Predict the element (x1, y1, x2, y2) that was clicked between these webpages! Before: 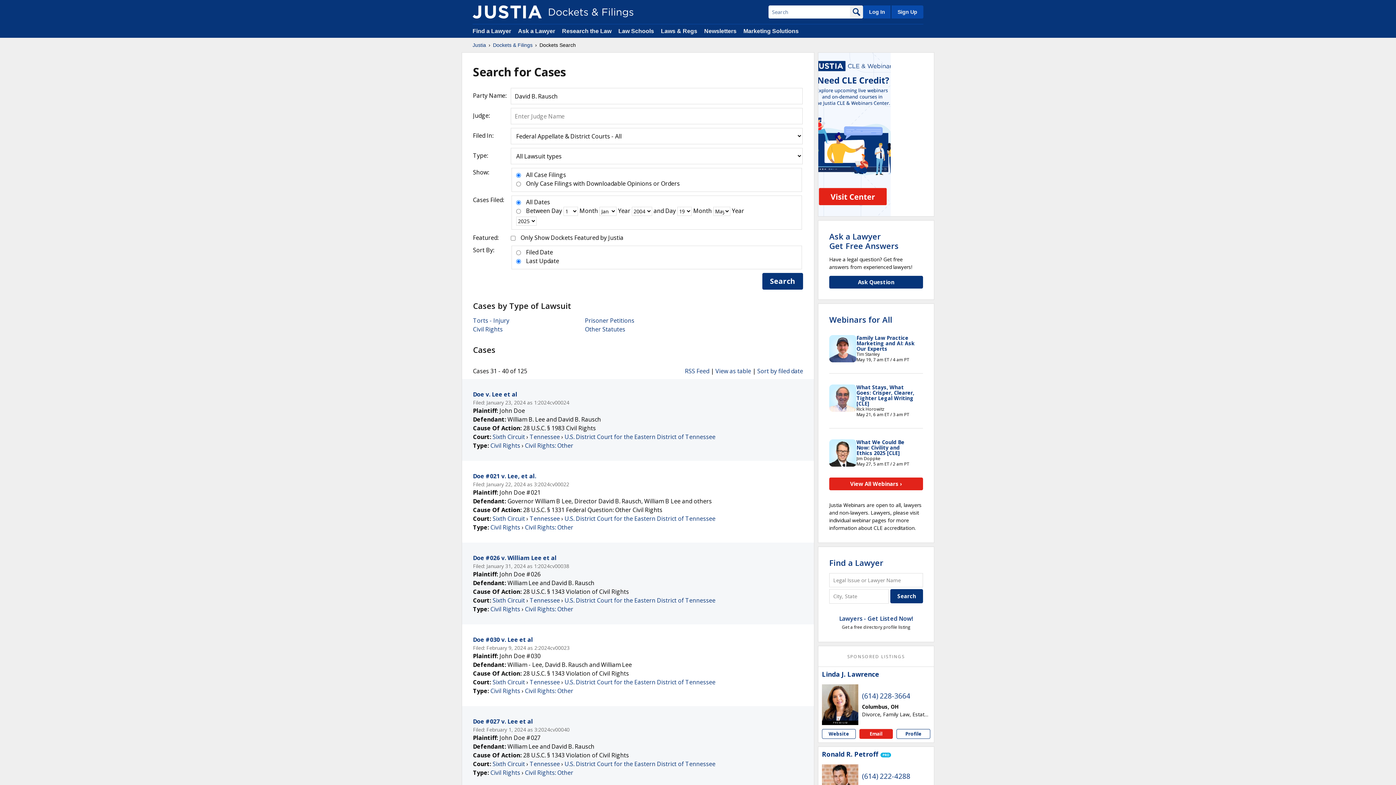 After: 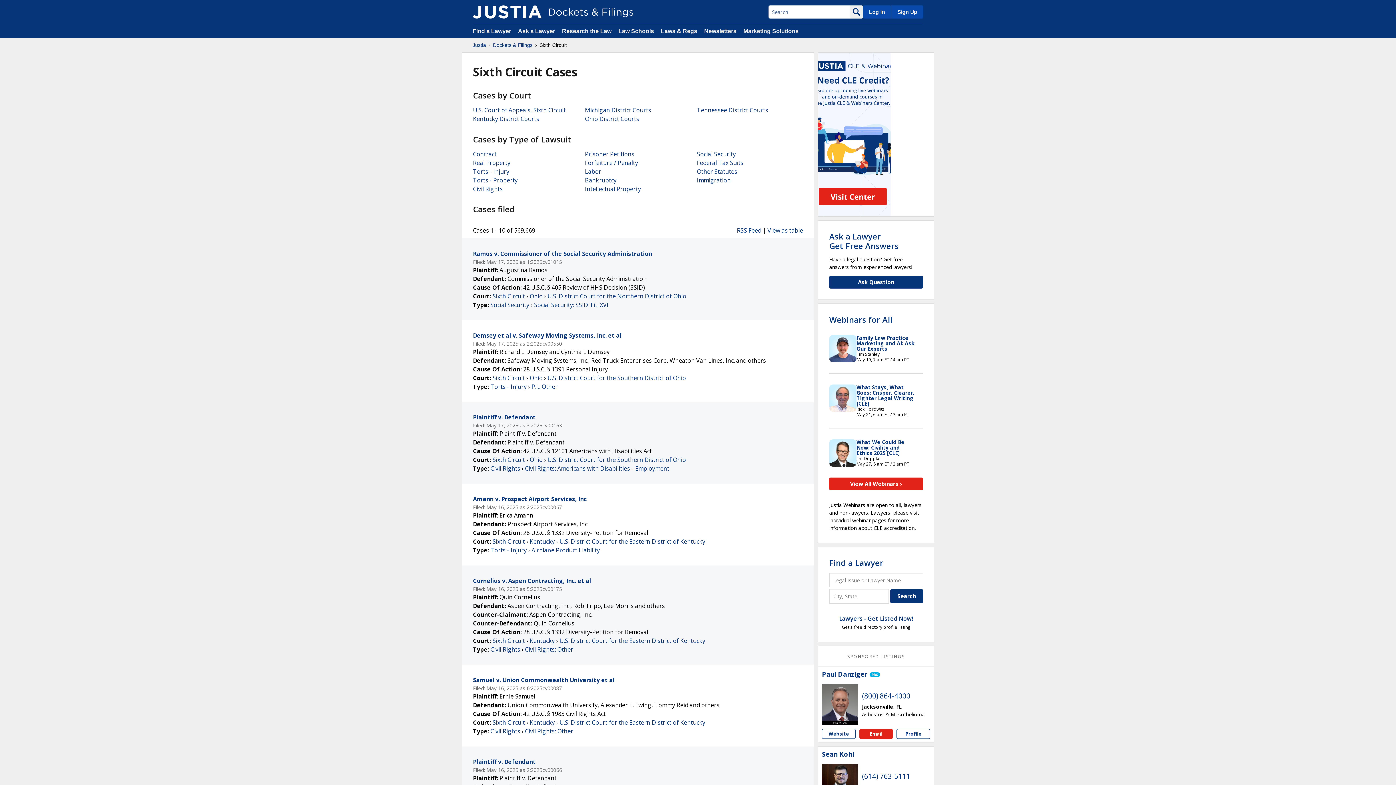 Action: bbox: (492, 760, 525, 768) label: Sixth Circuit